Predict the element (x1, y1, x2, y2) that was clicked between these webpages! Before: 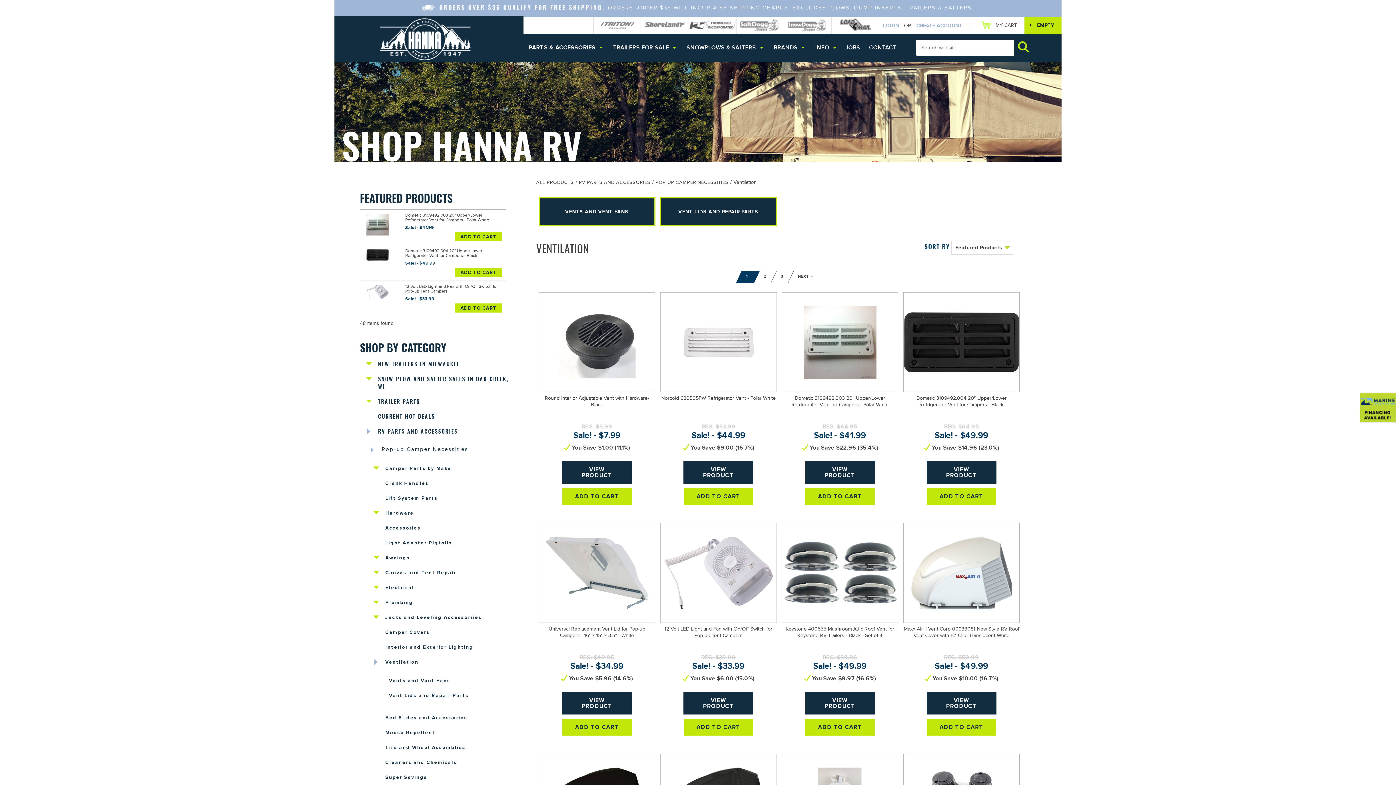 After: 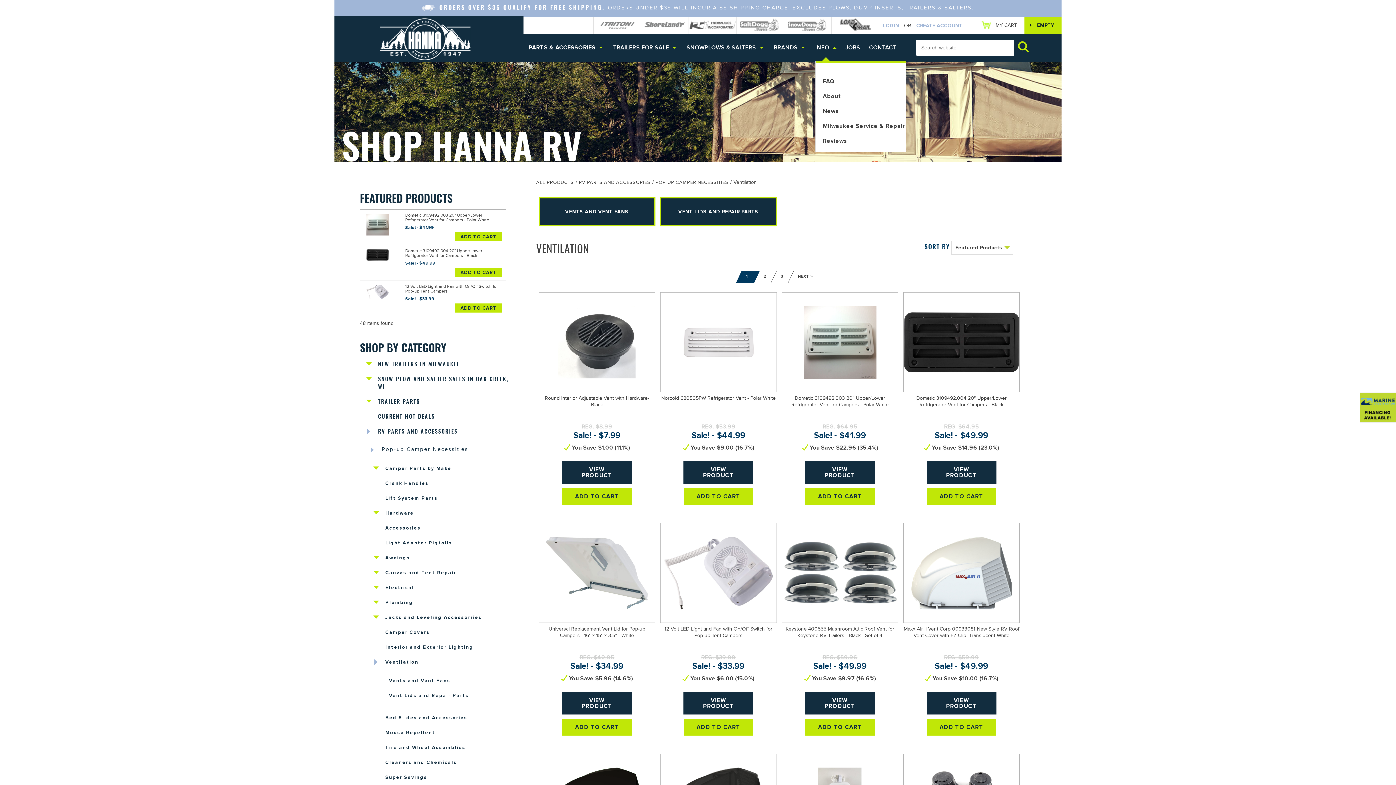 Action: bbox: (815, 34, 836, 61) label: INFO